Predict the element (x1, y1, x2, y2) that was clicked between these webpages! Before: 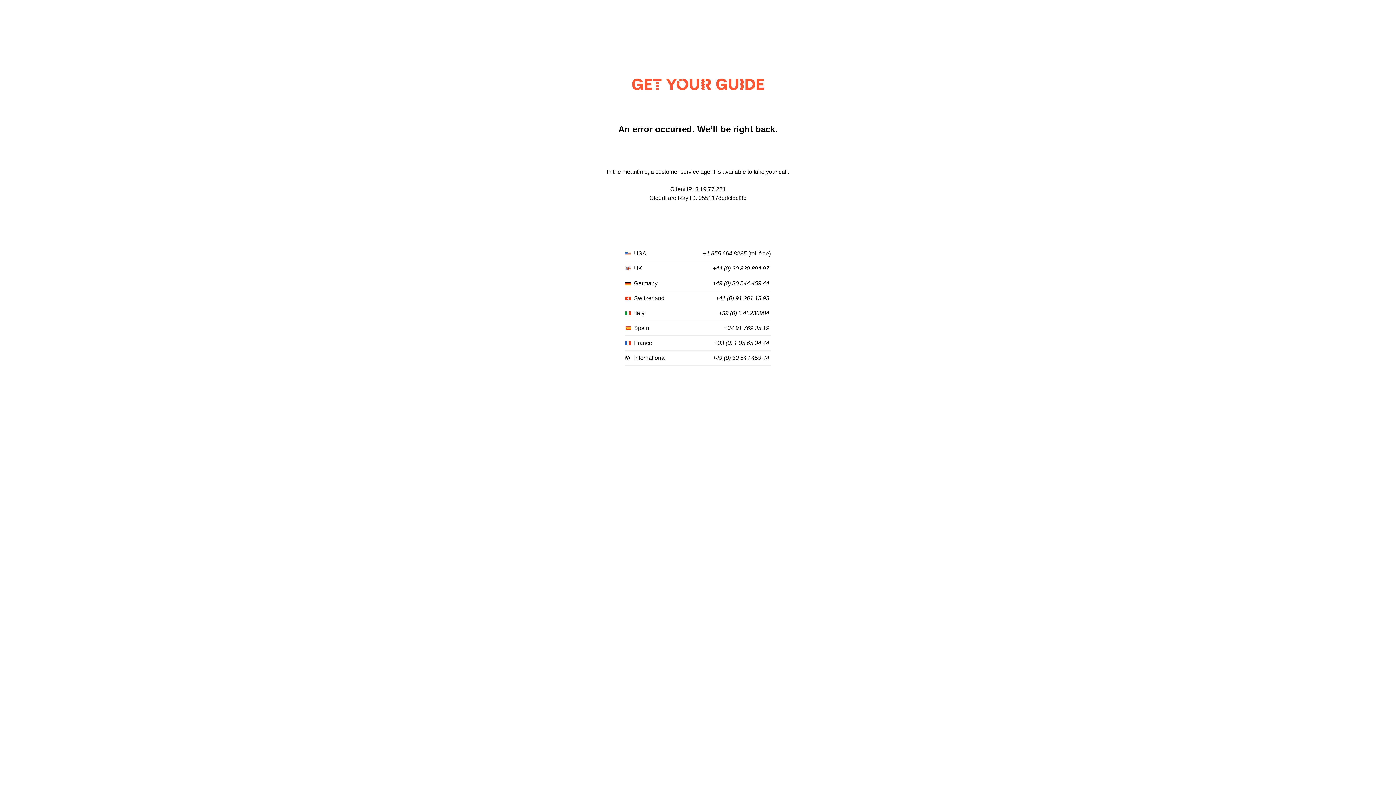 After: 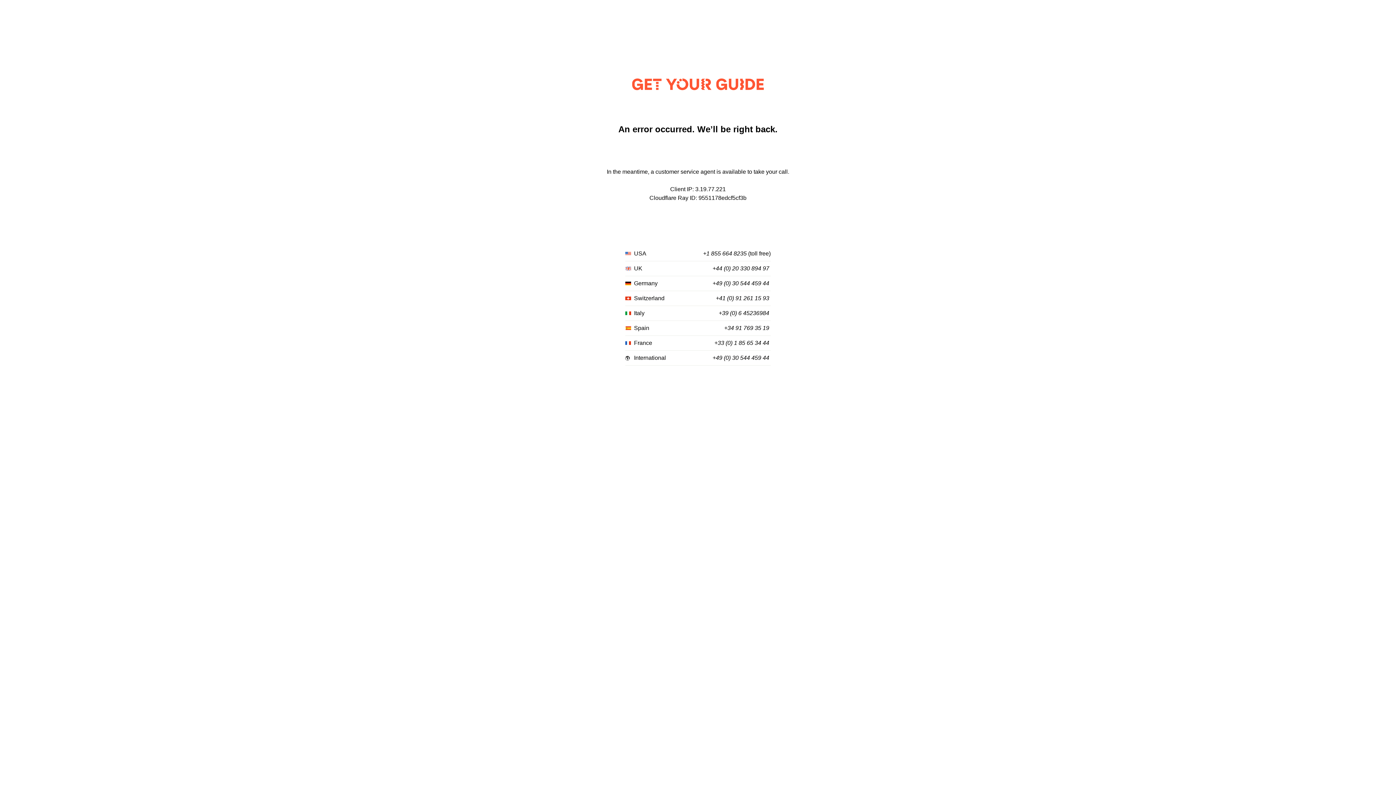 Action: label: +1 855 664 8235 bbox: (703, 250, 746, 257)